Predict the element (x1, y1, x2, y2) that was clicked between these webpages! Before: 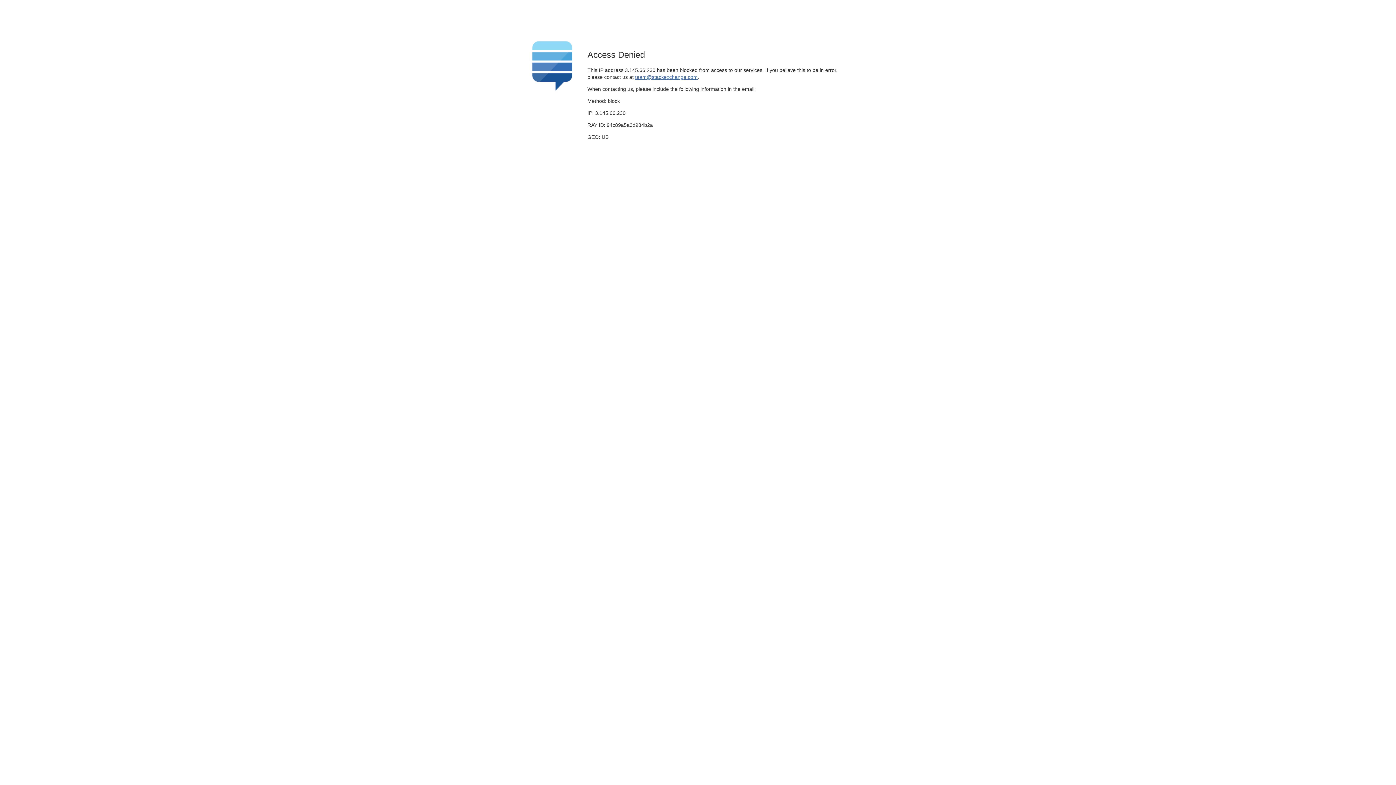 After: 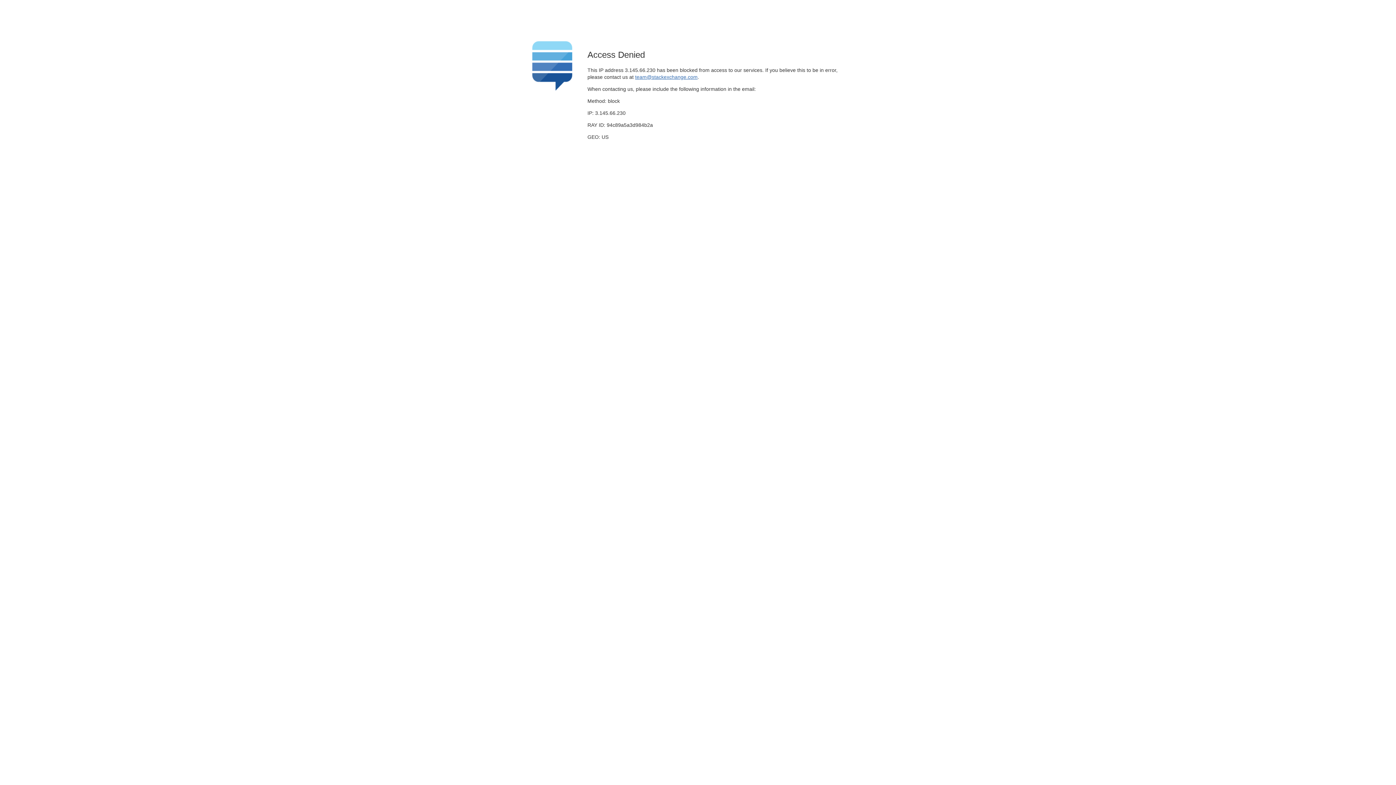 Action: bbox: (635, 74, 697, 79) label: team@stackexchange.com